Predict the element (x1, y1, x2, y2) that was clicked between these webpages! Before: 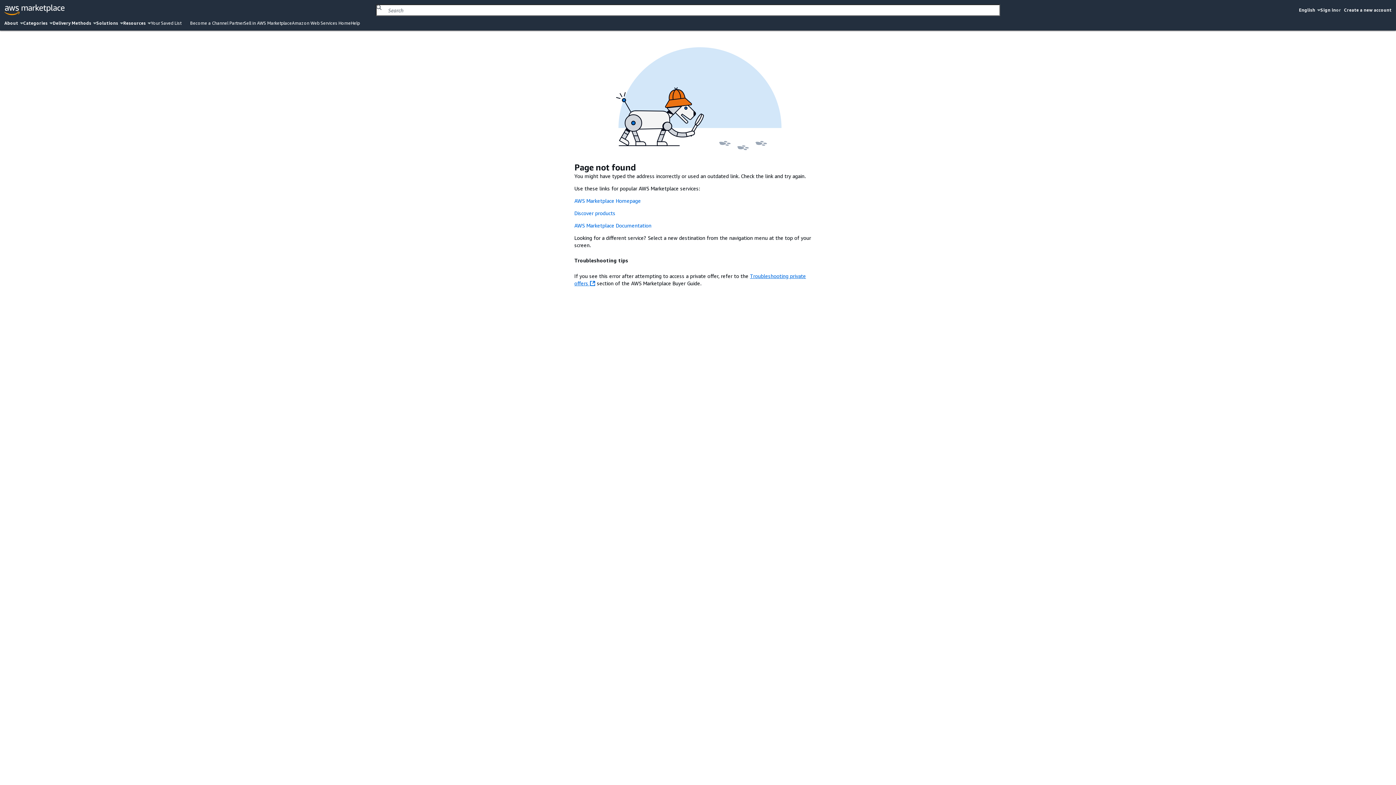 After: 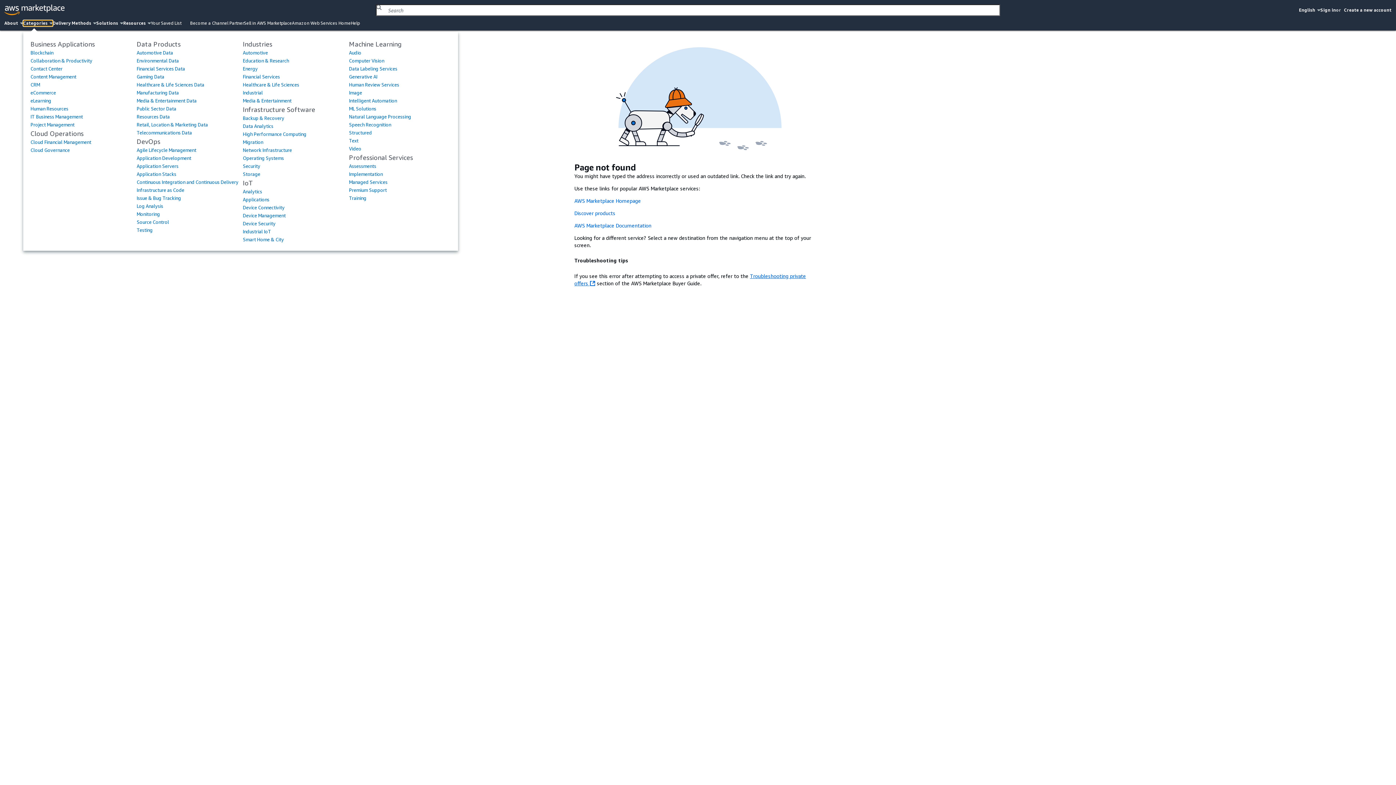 Action: label: Categories bbox: (23, 20, 52, 26)